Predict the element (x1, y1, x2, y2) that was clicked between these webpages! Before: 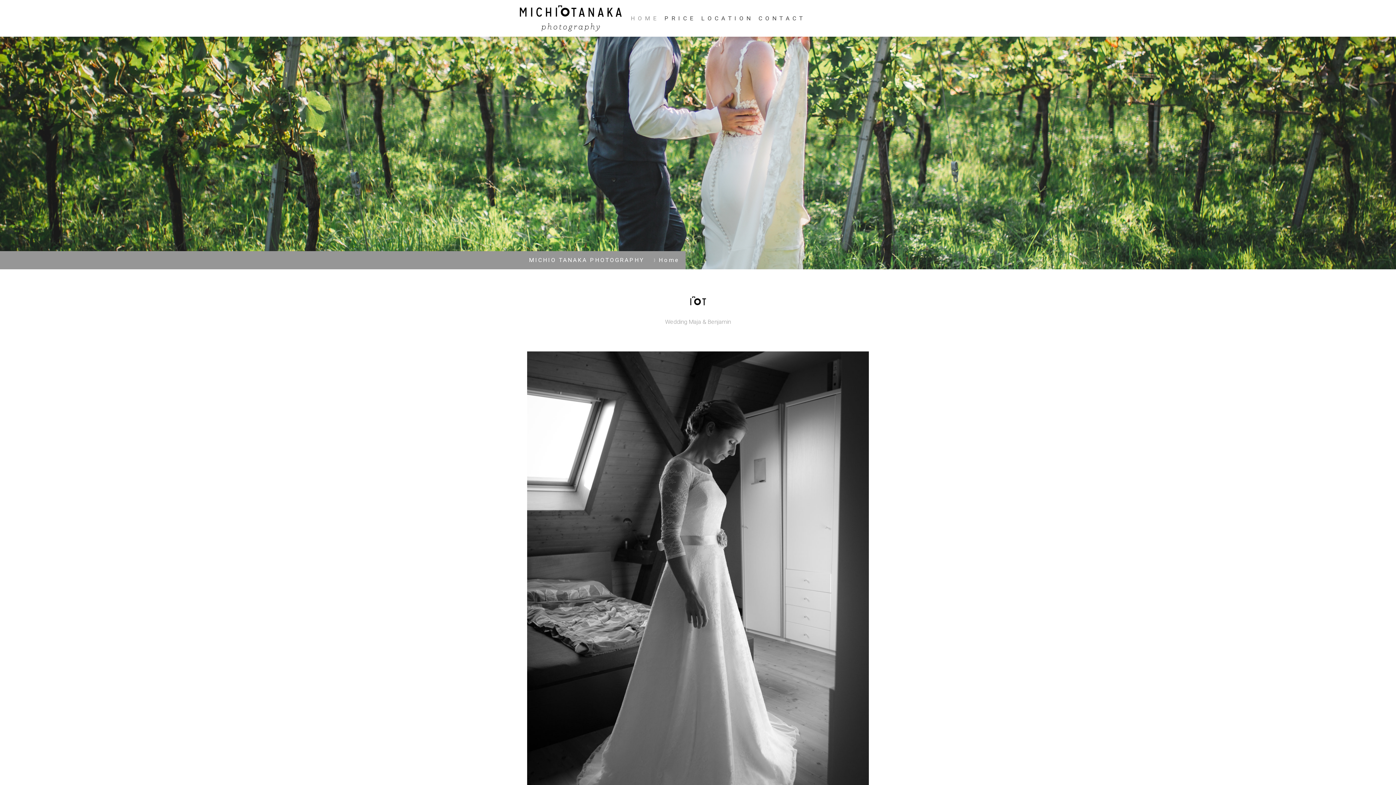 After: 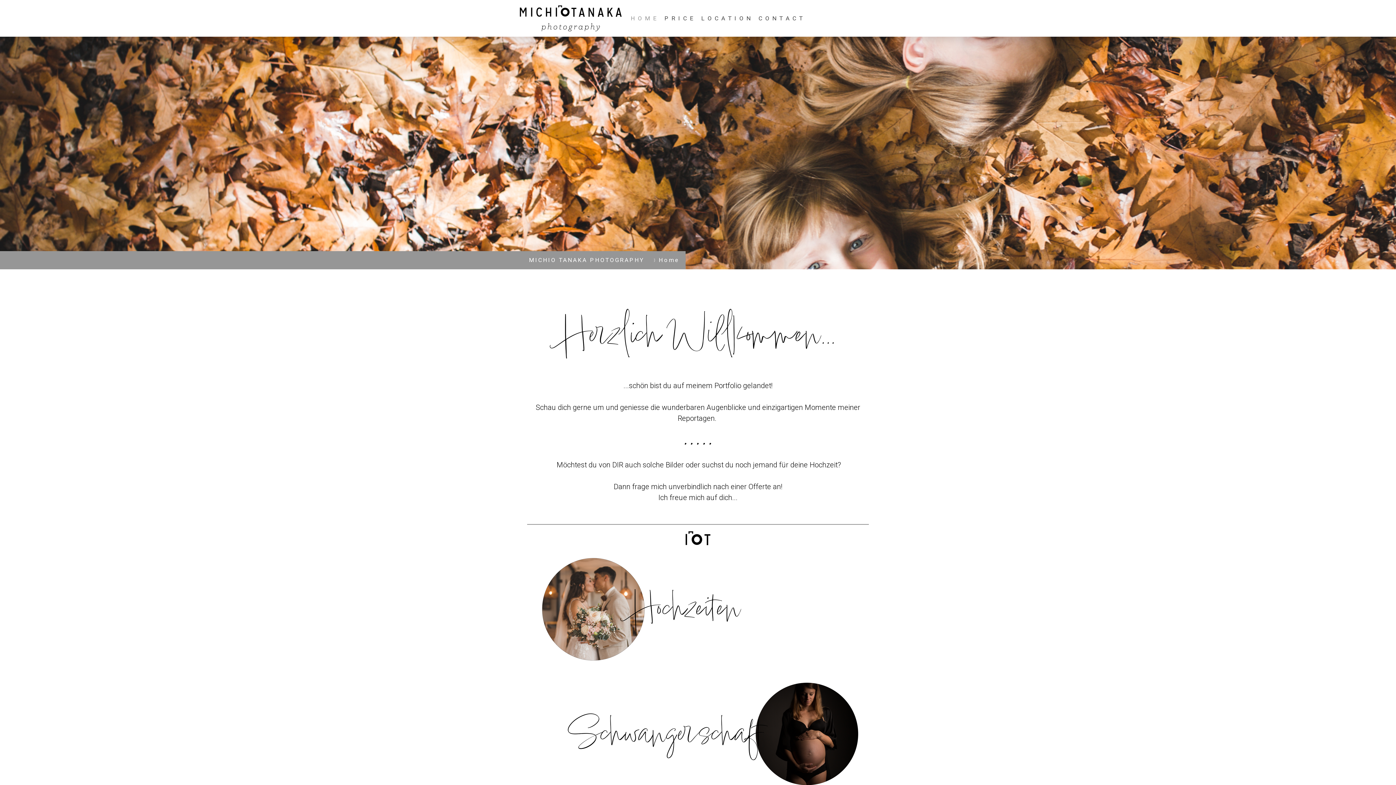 Action: label: H o m e bbox: (648, 251, 685, 269)